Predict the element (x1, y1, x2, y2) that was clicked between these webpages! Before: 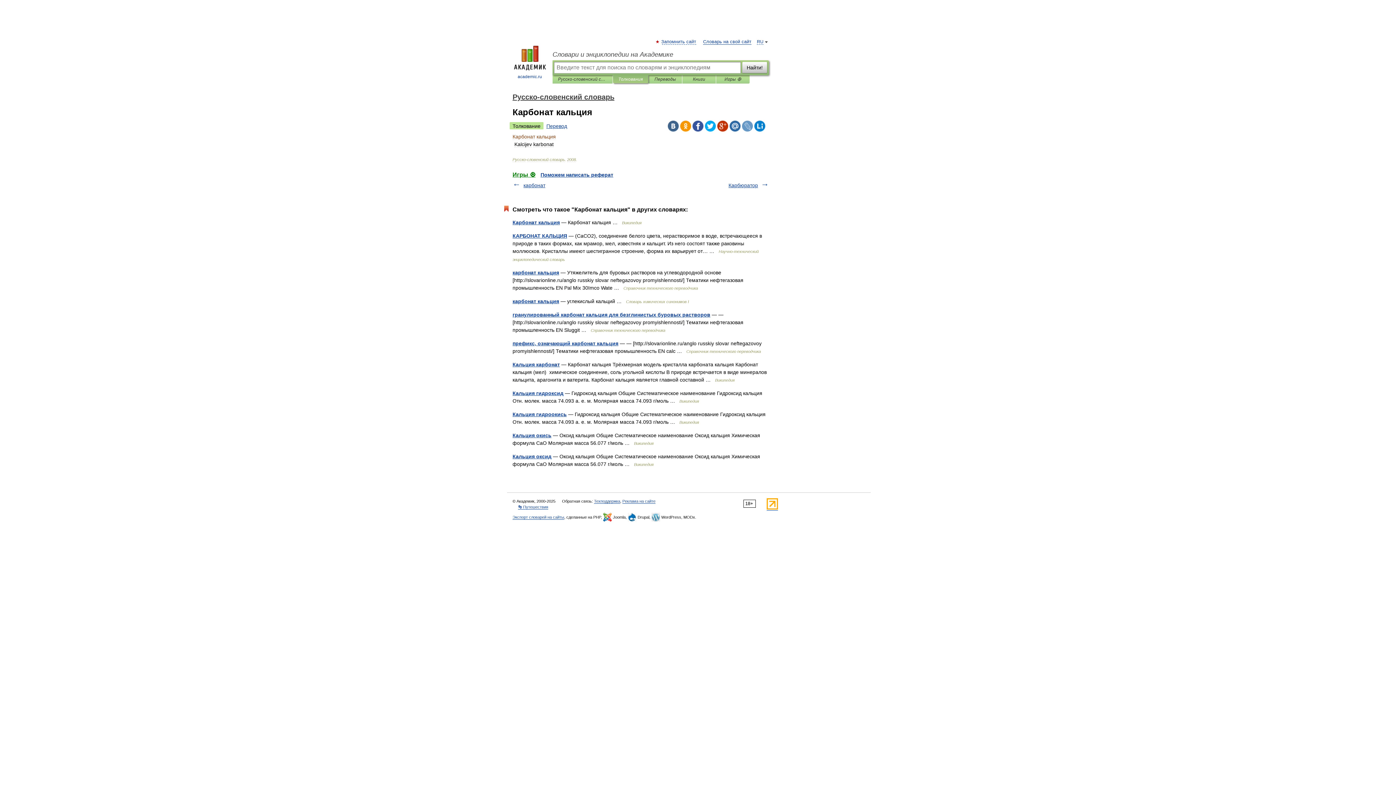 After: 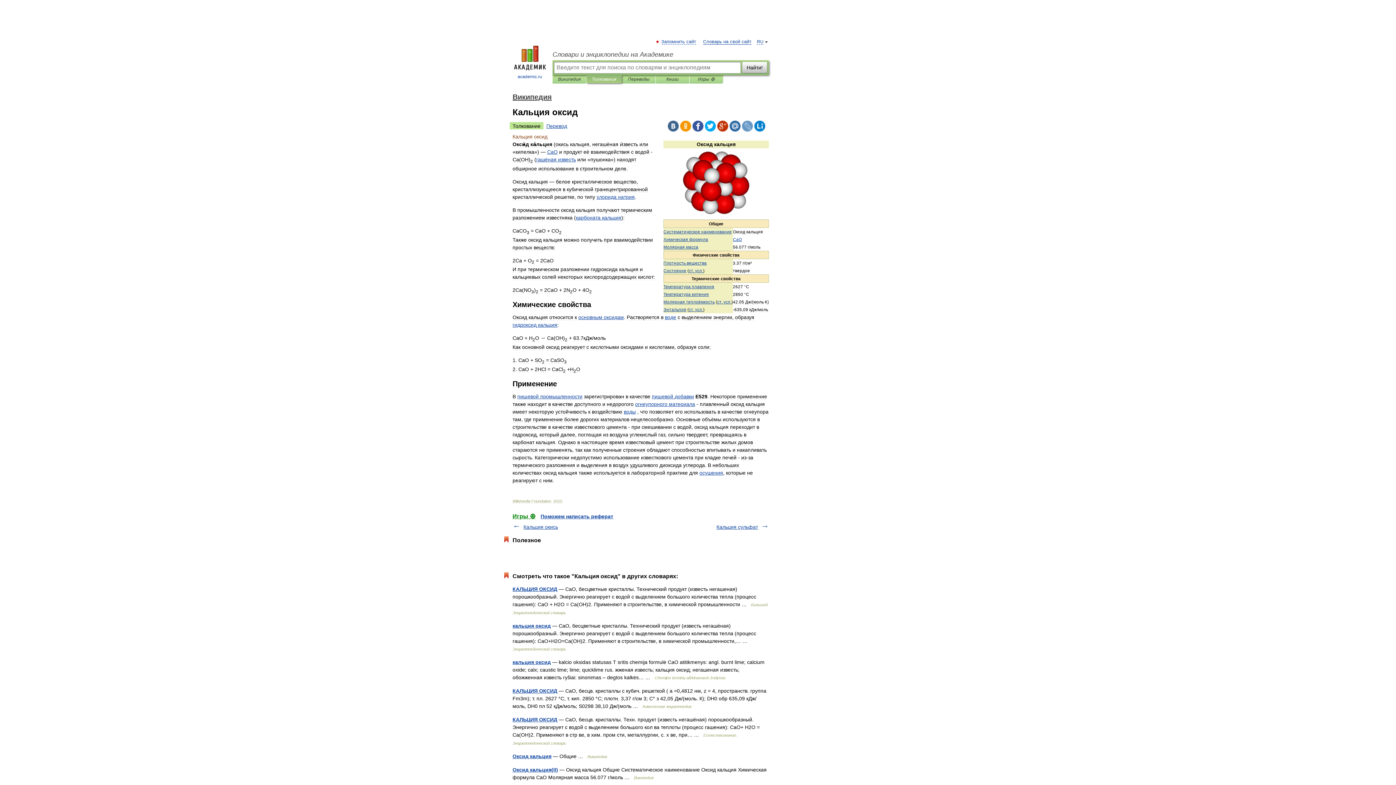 Action: label: Кальция оксид bbox: (512, 453, 551, 459)